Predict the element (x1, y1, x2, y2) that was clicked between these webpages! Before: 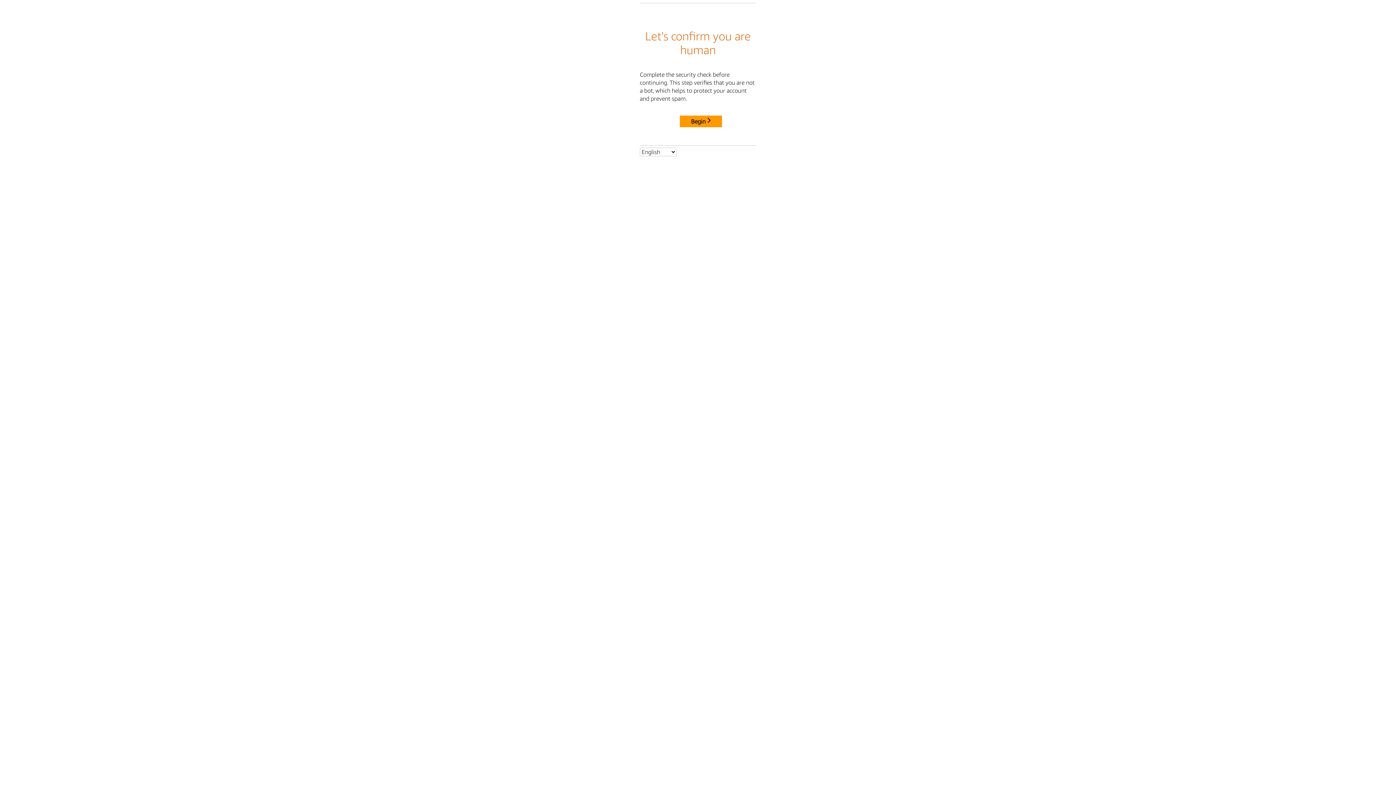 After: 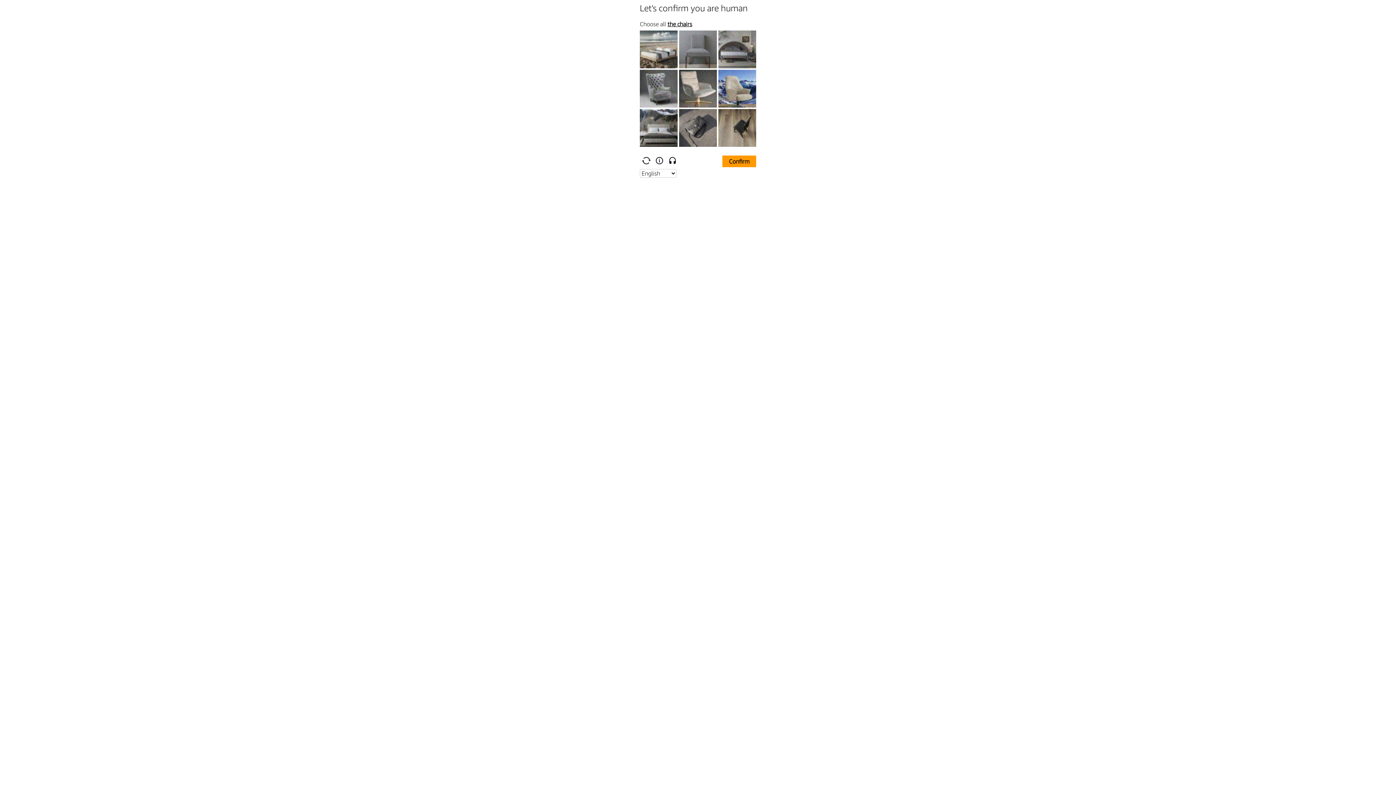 Action: bbox: (680, 115, 722, 127) label: Begin